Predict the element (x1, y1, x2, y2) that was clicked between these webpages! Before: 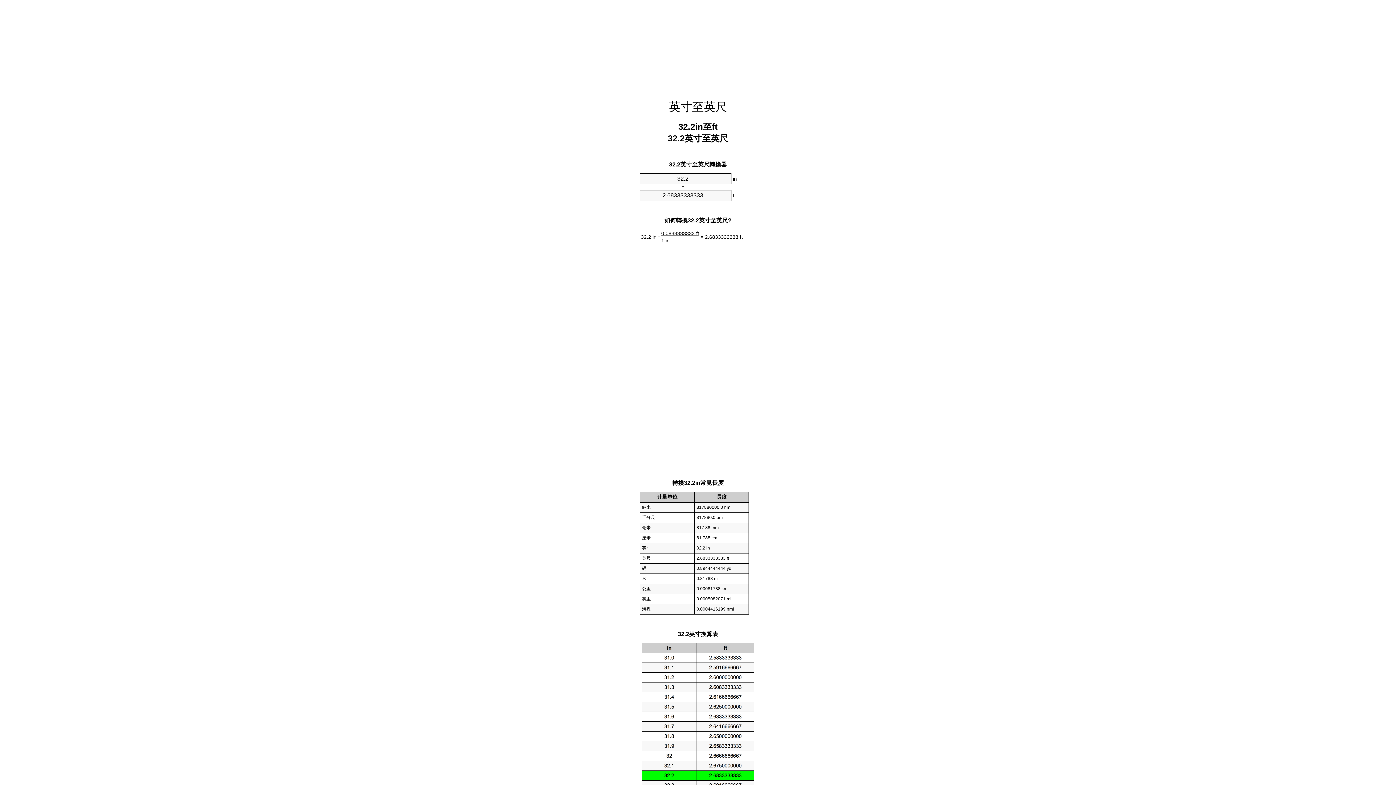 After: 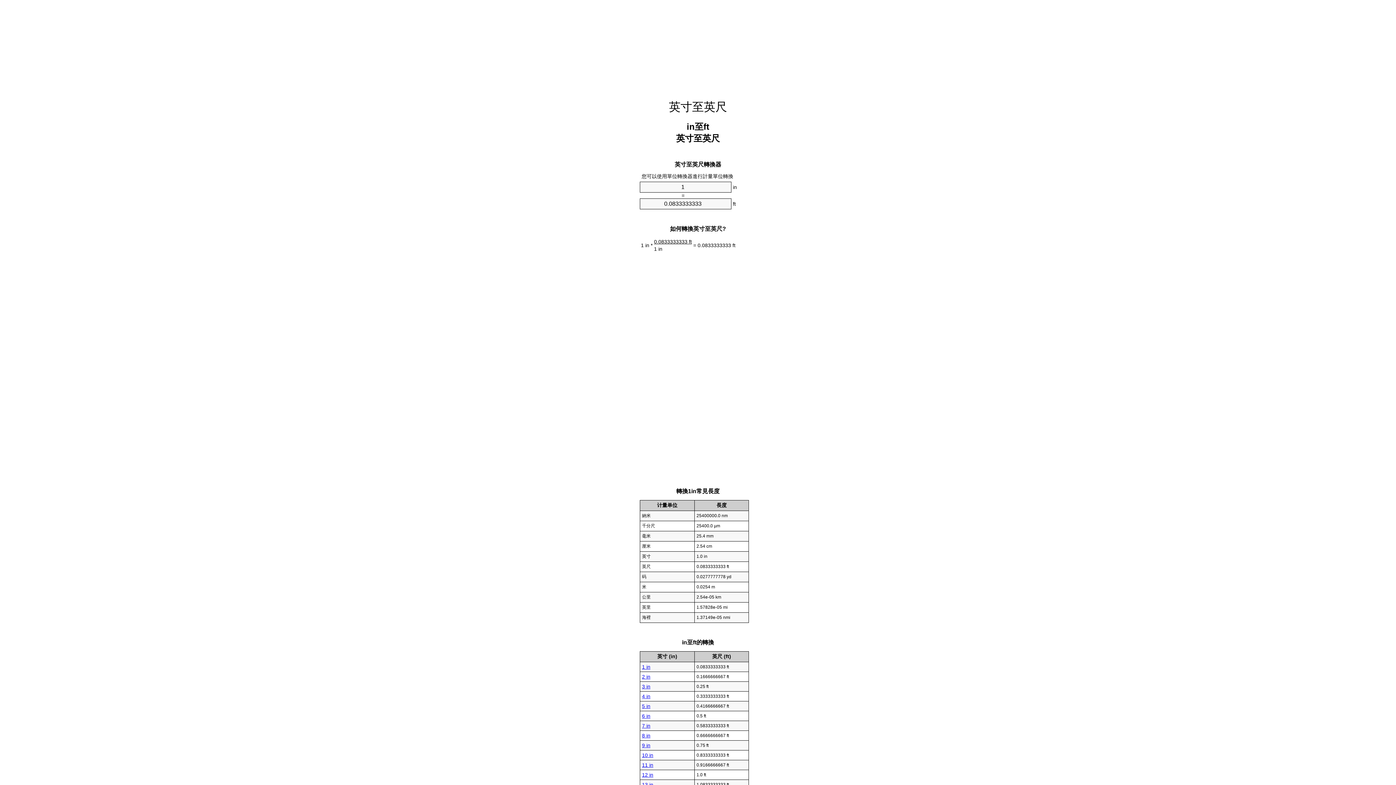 Action: bbox: (669, 100, 727, 113) label: 英寸至英尺